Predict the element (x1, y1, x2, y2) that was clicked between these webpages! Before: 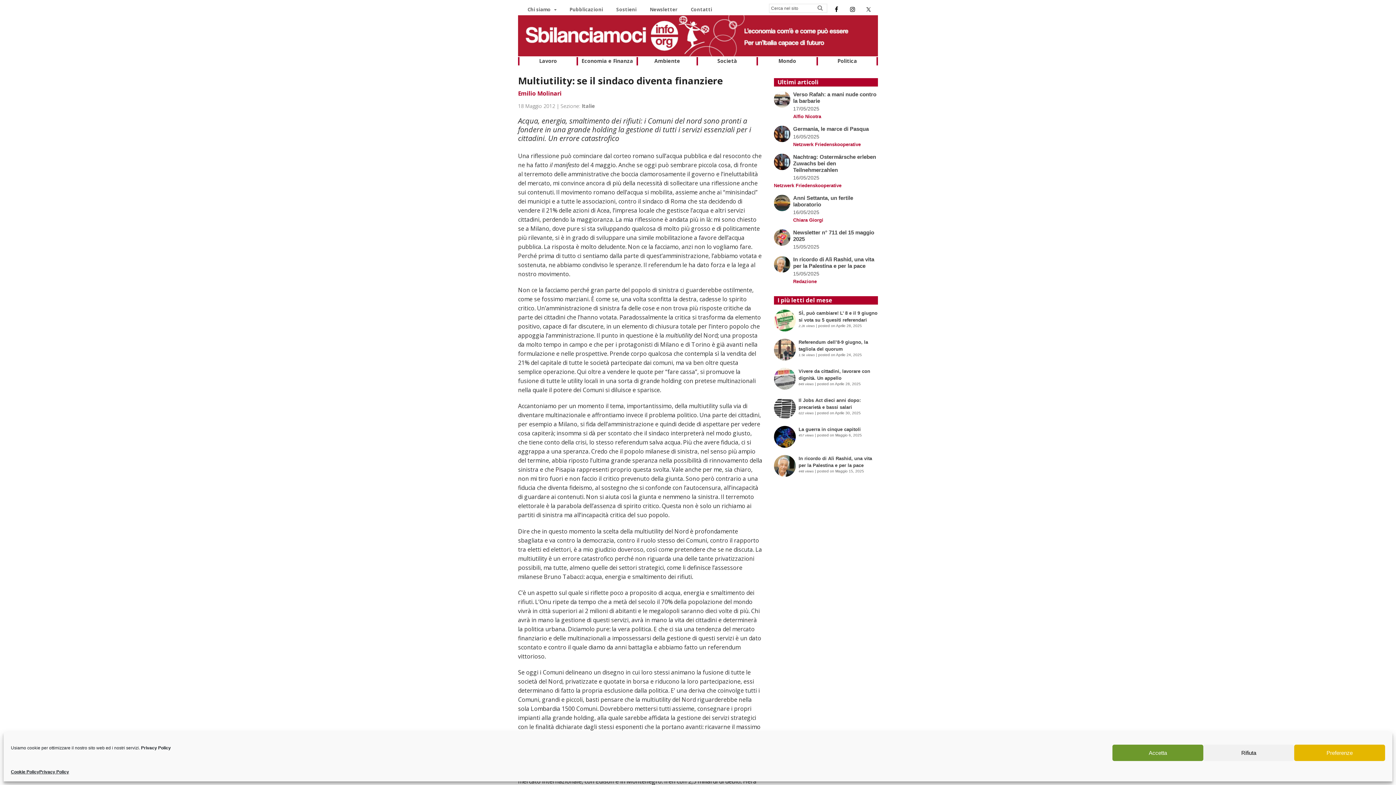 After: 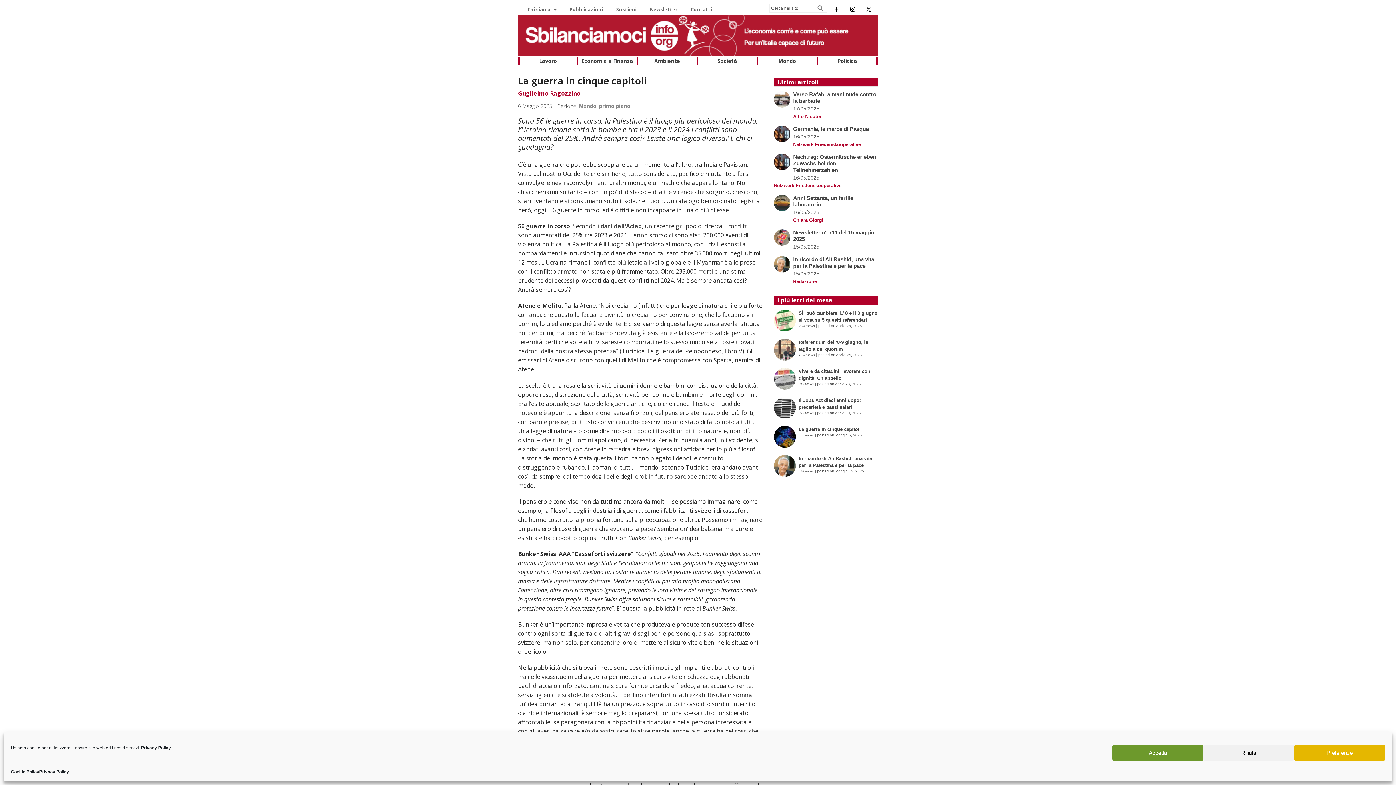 Action: bbox: (798, 426, 862, 432) label: La guerra in cinque capitoli 